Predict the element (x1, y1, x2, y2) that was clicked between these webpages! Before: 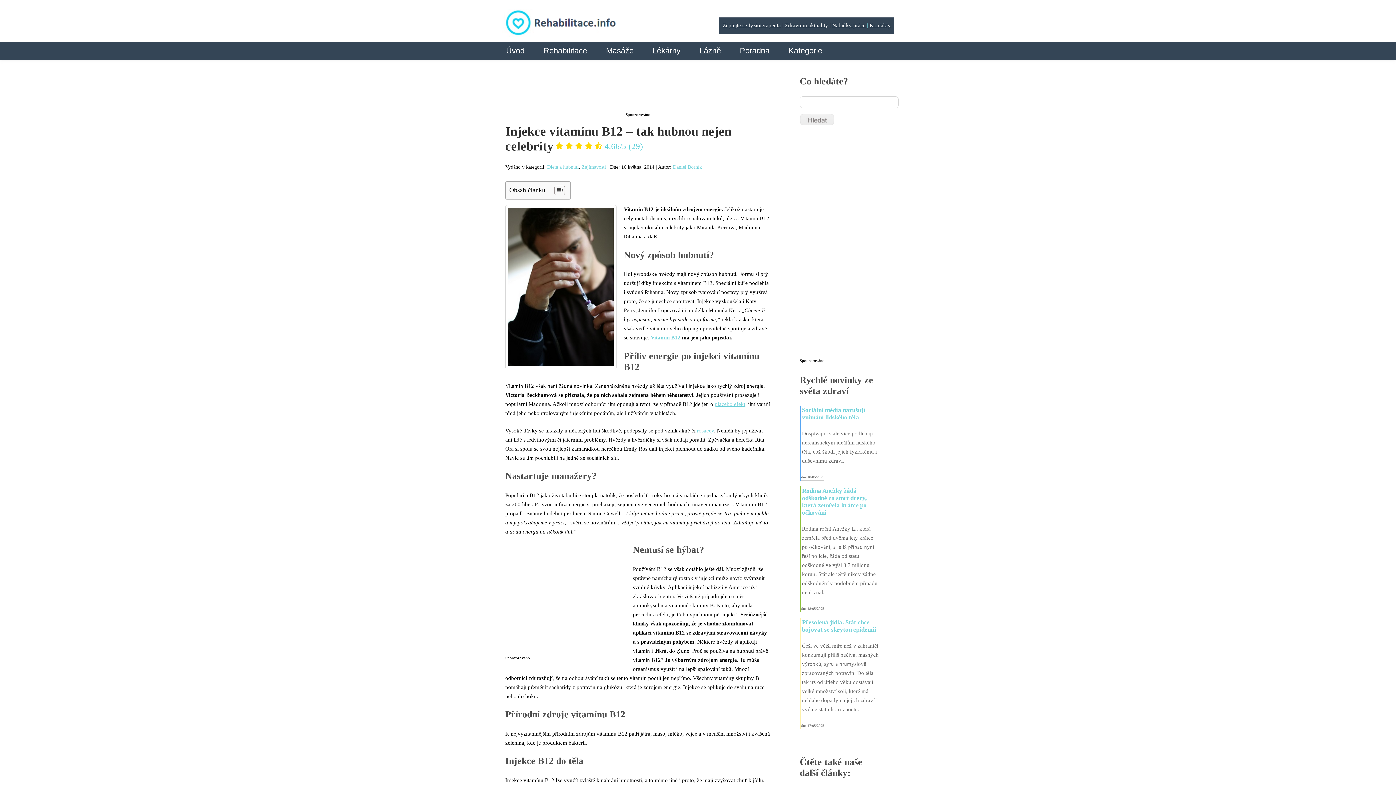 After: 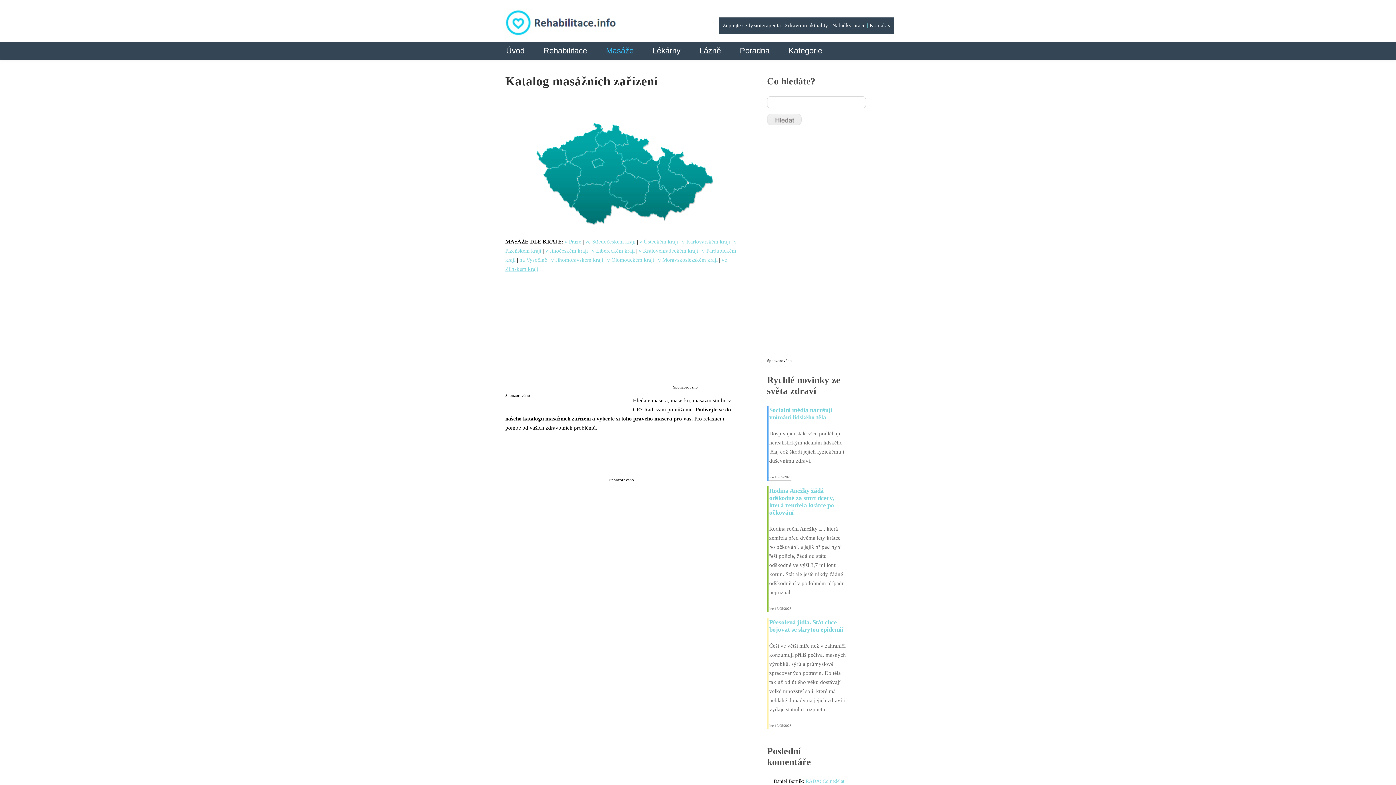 Action: bbox: (606, 45, 633, 60) label: Masáže